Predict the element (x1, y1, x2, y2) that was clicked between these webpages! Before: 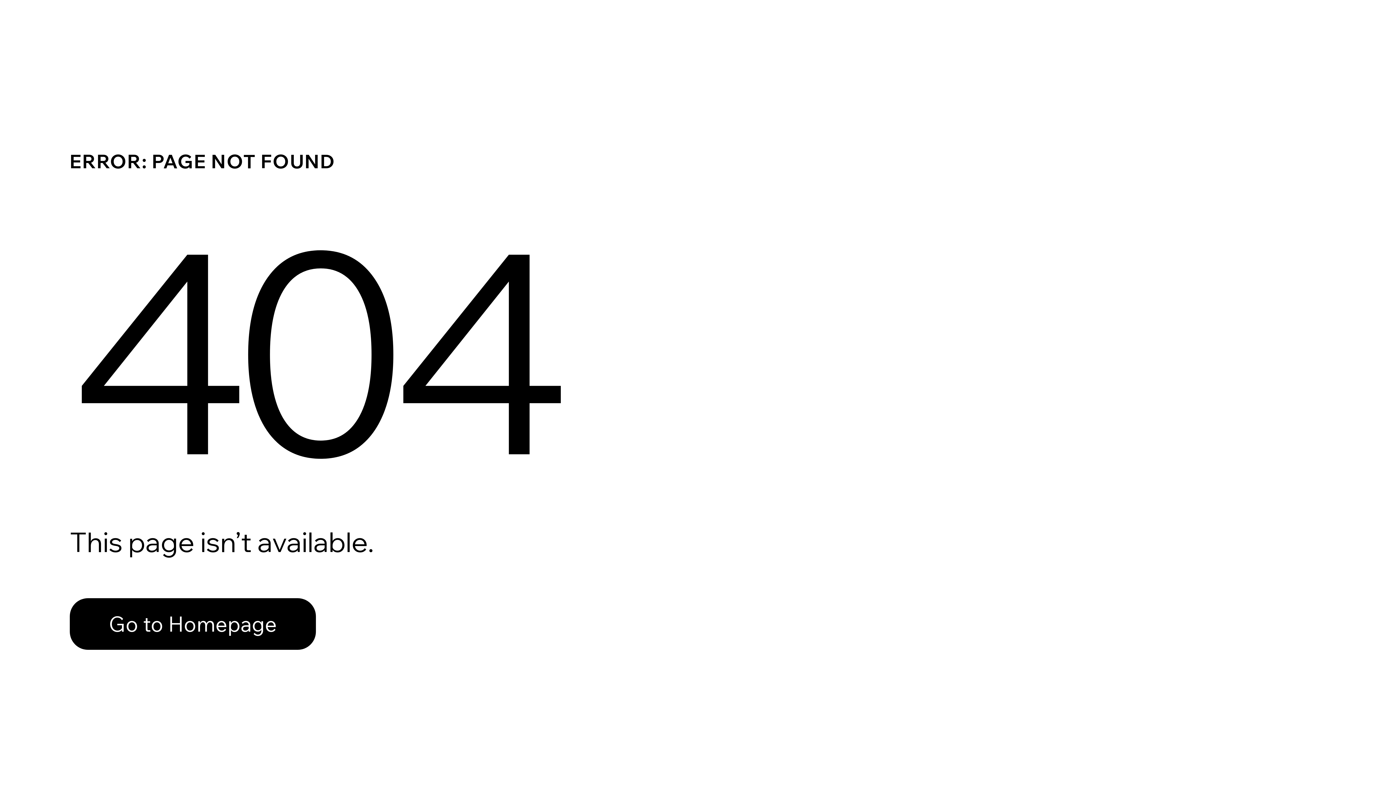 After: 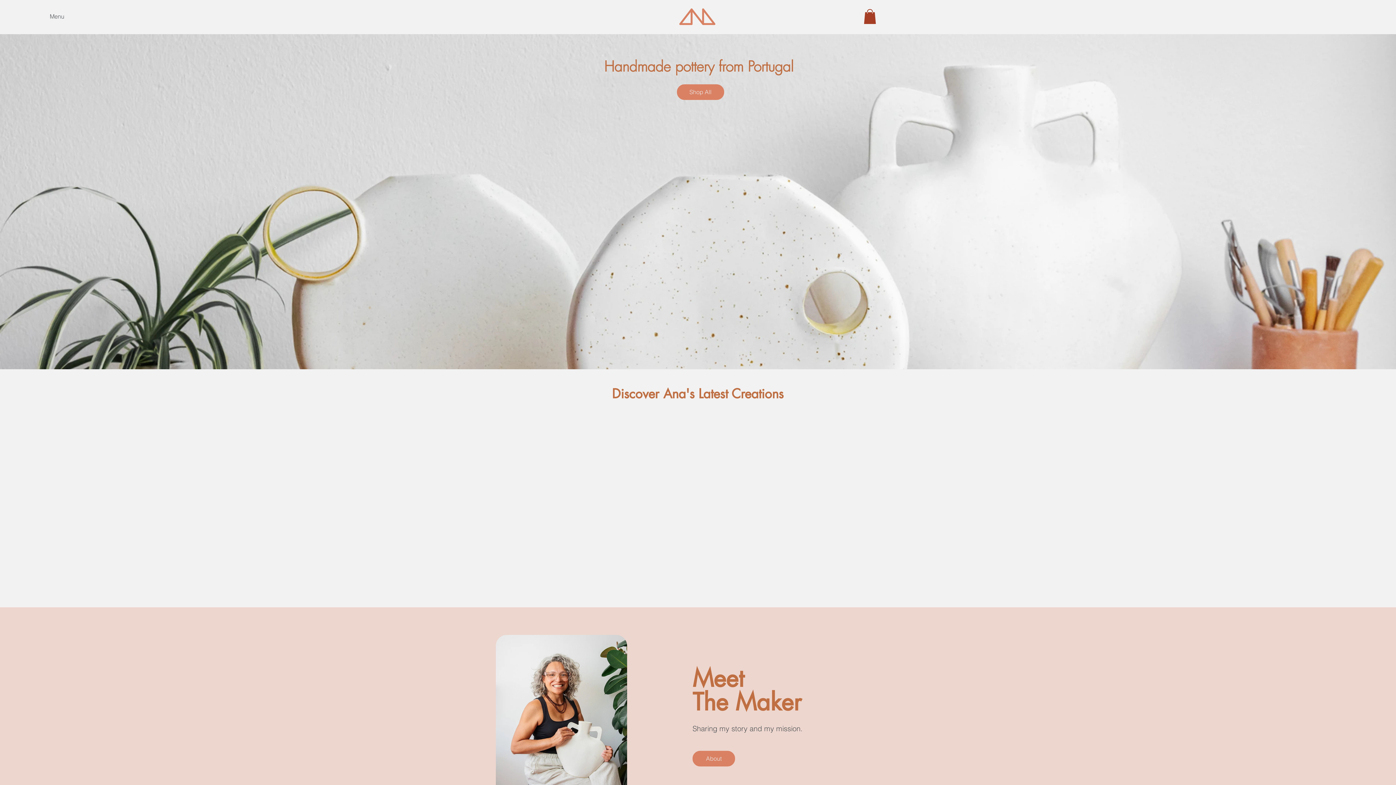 Action: bbox: (69, 582, 768, 659) label: Go to Homepage